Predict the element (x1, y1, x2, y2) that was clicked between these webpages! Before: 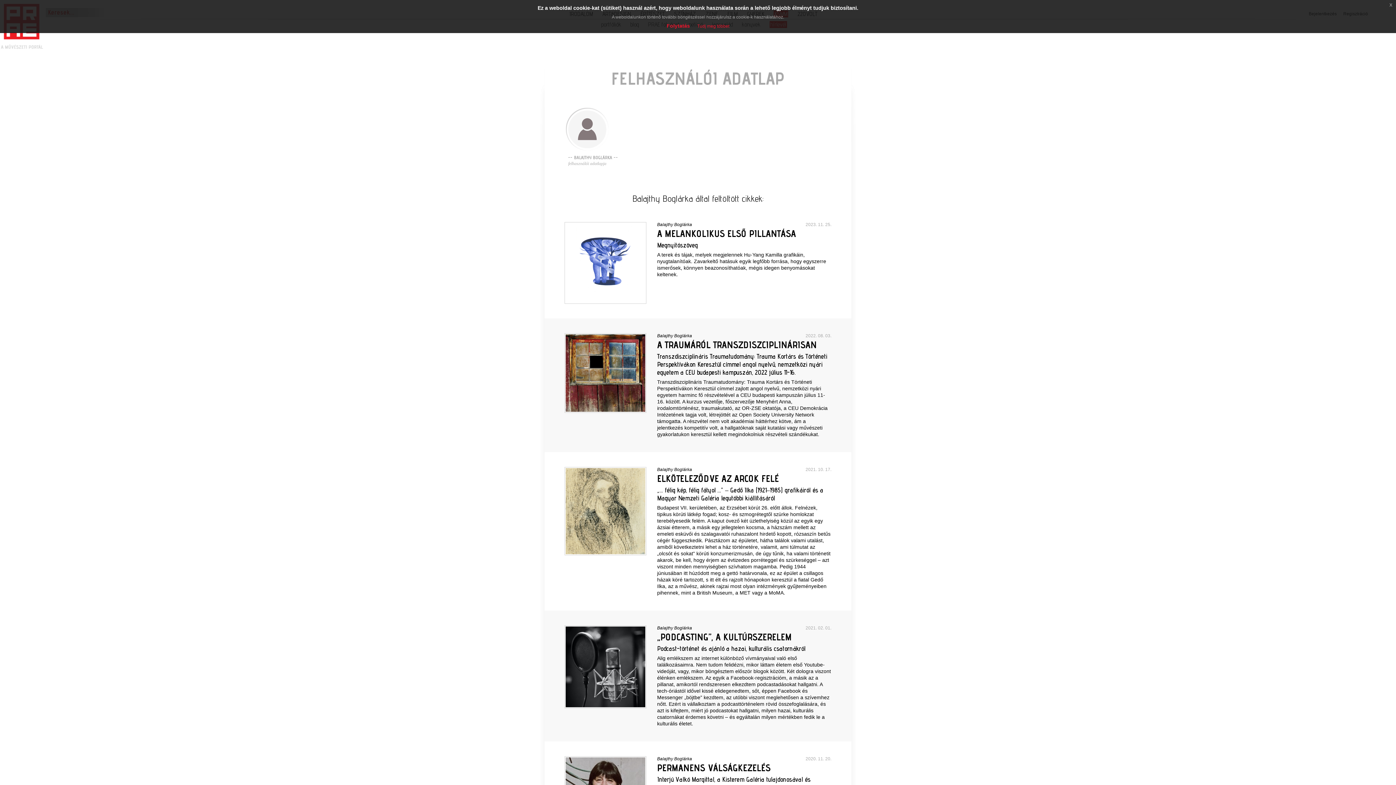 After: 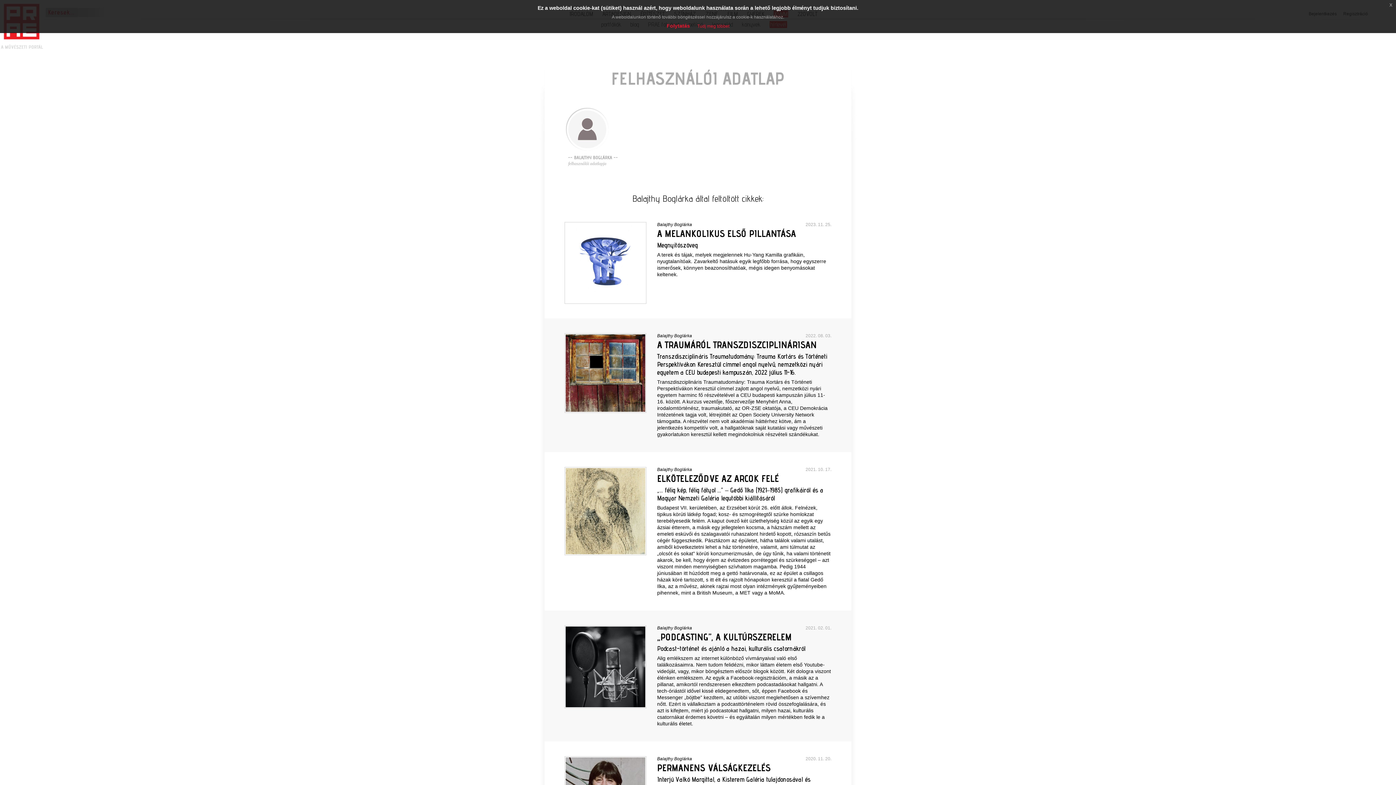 Action: label: Balajthy Boglárka bbox: (657, 625, 692, 630)